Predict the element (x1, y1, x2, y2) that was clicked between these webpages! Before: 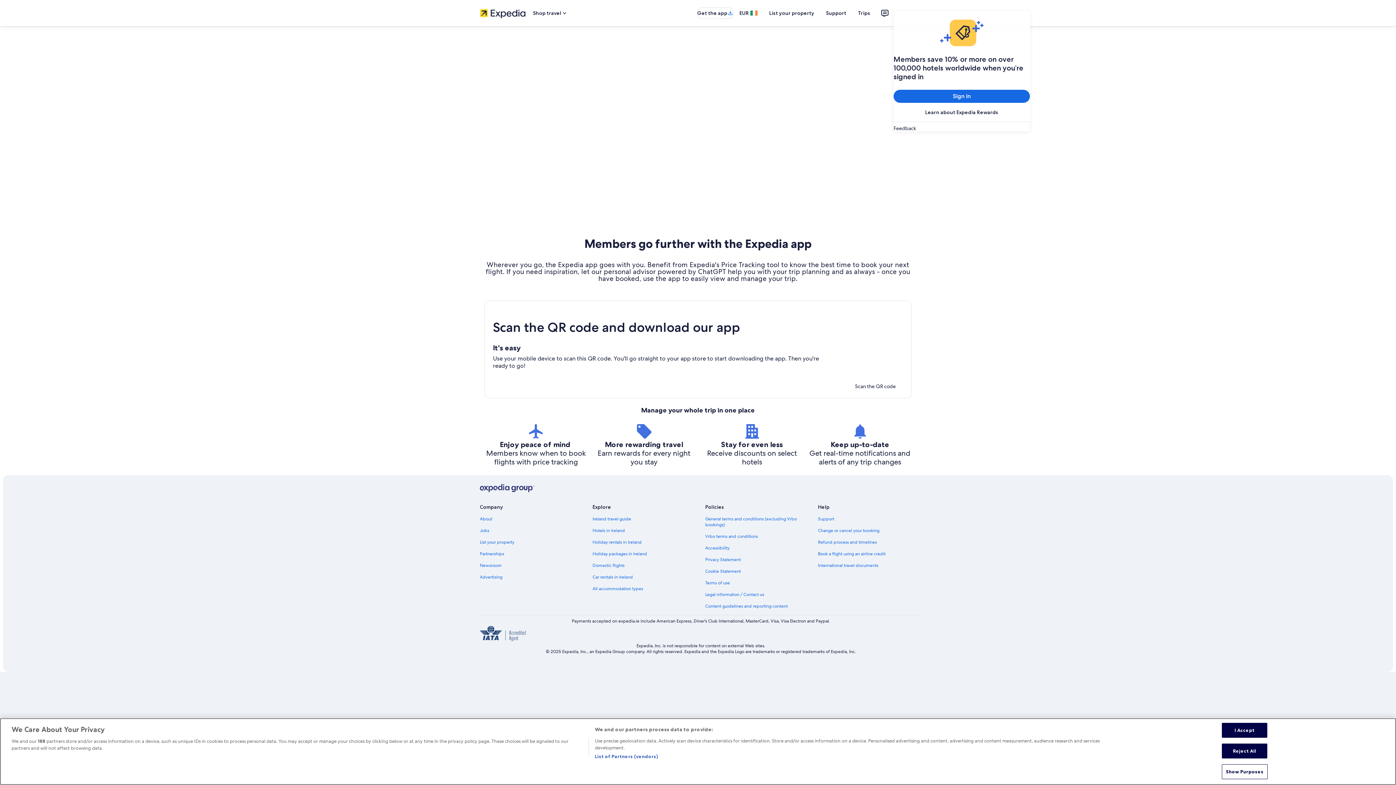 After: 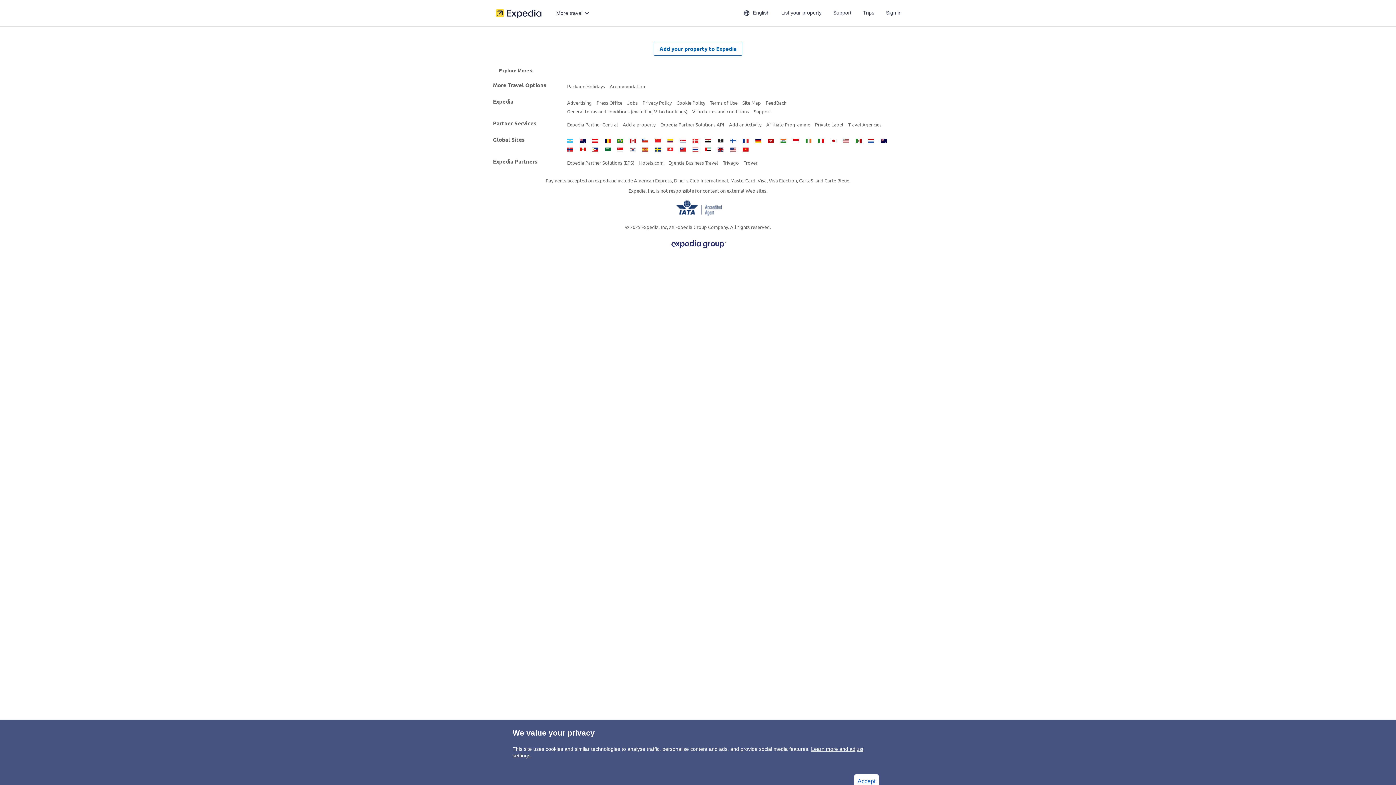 Action: bbox: (893, 105, 1030, 118) label: Learn about Expedia Rewards